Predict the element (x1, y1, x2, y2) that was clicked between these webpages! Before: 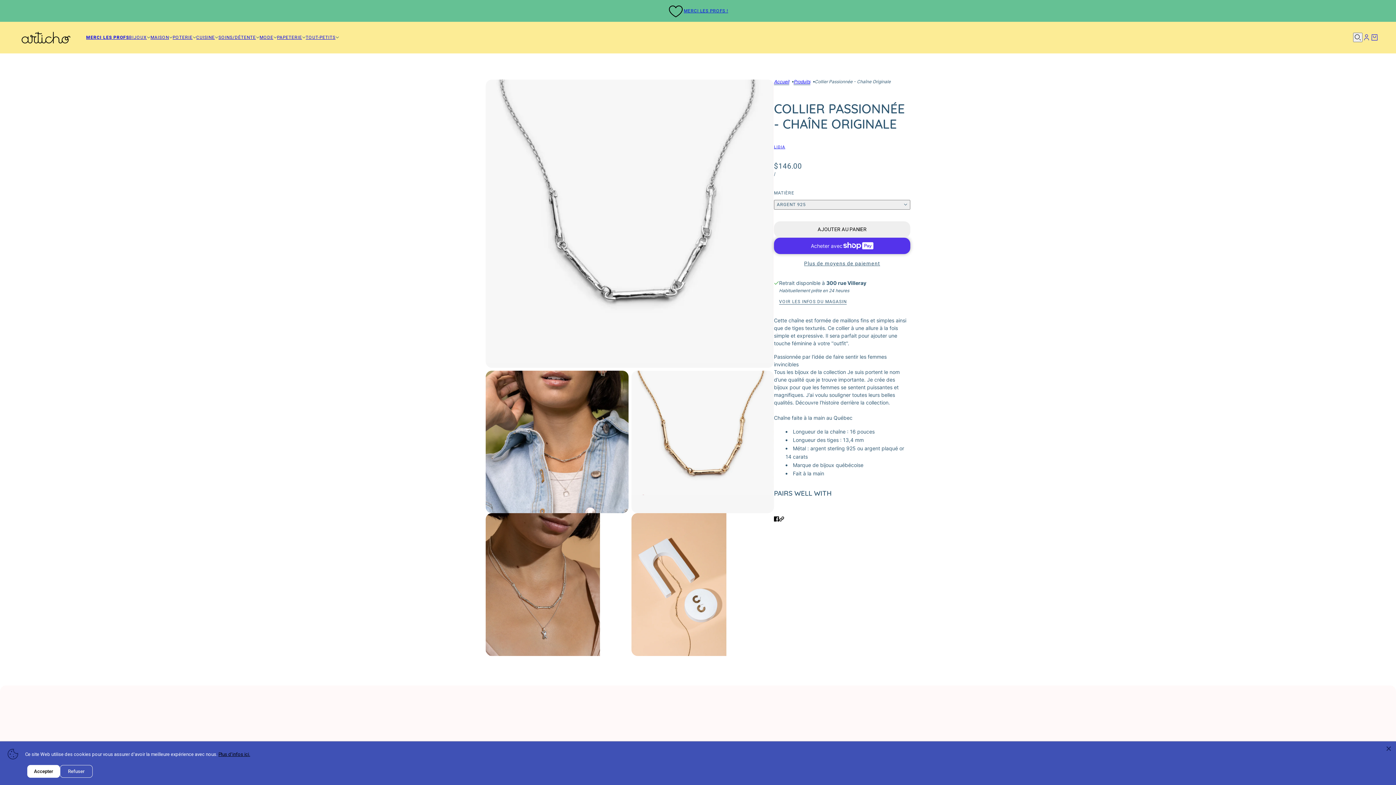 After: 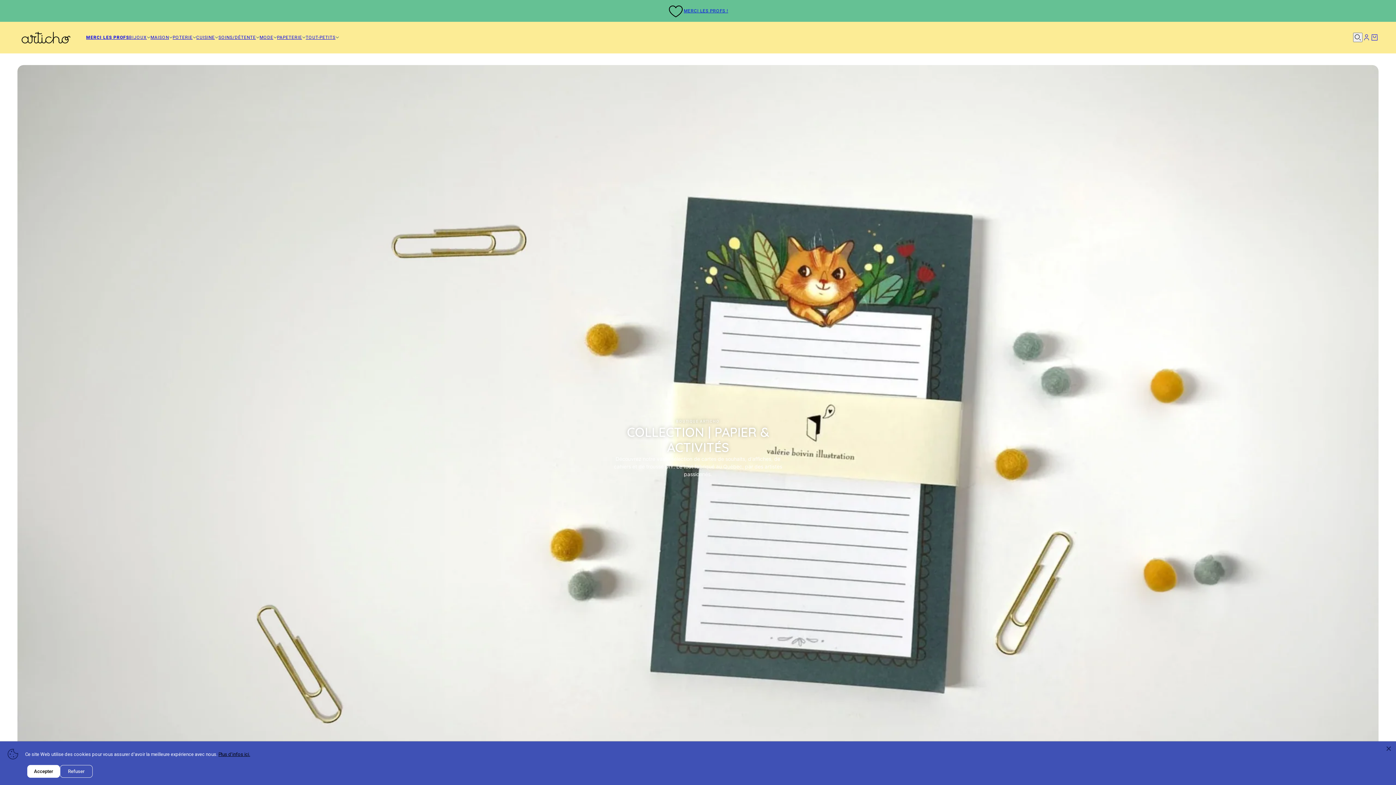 Action: bbox: (276, 33, 305, 41) label: PAPETERIE